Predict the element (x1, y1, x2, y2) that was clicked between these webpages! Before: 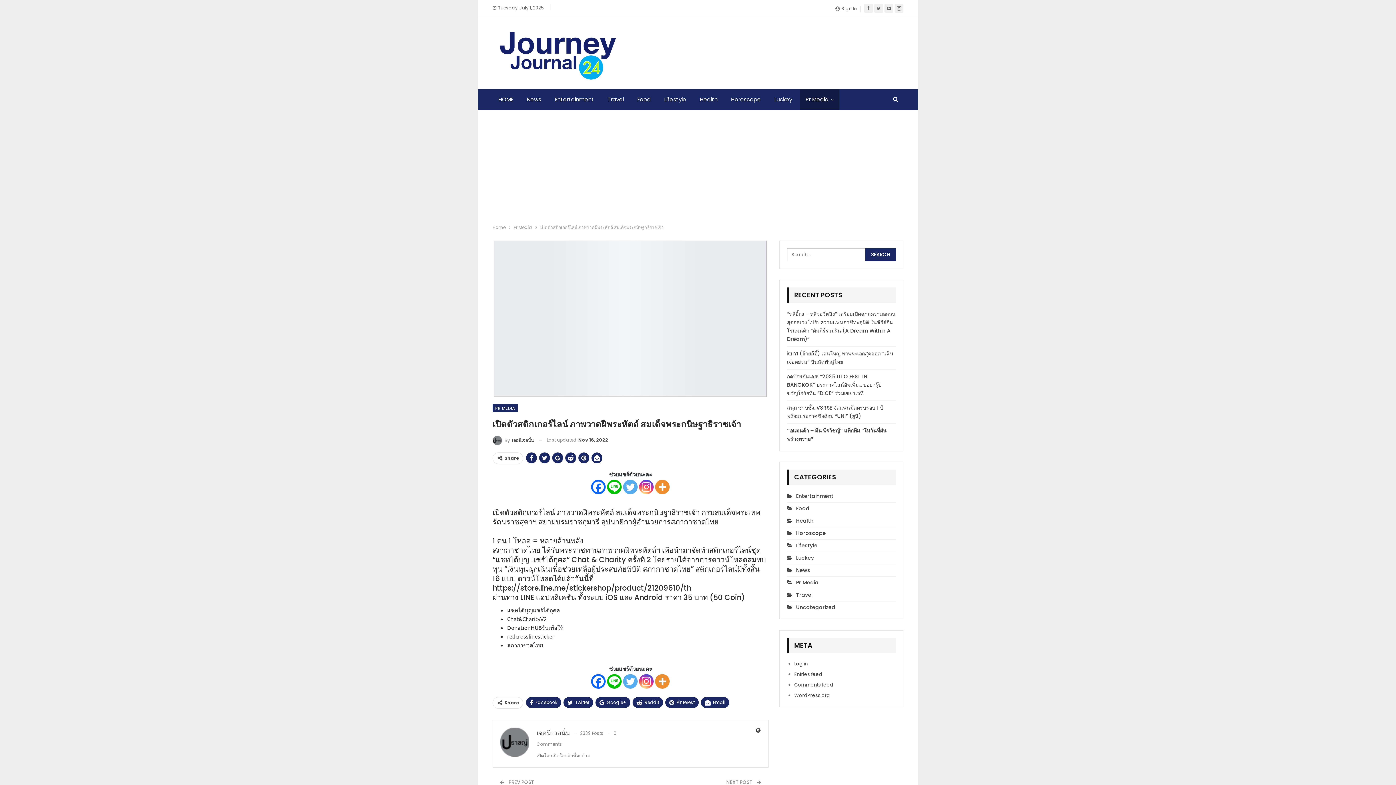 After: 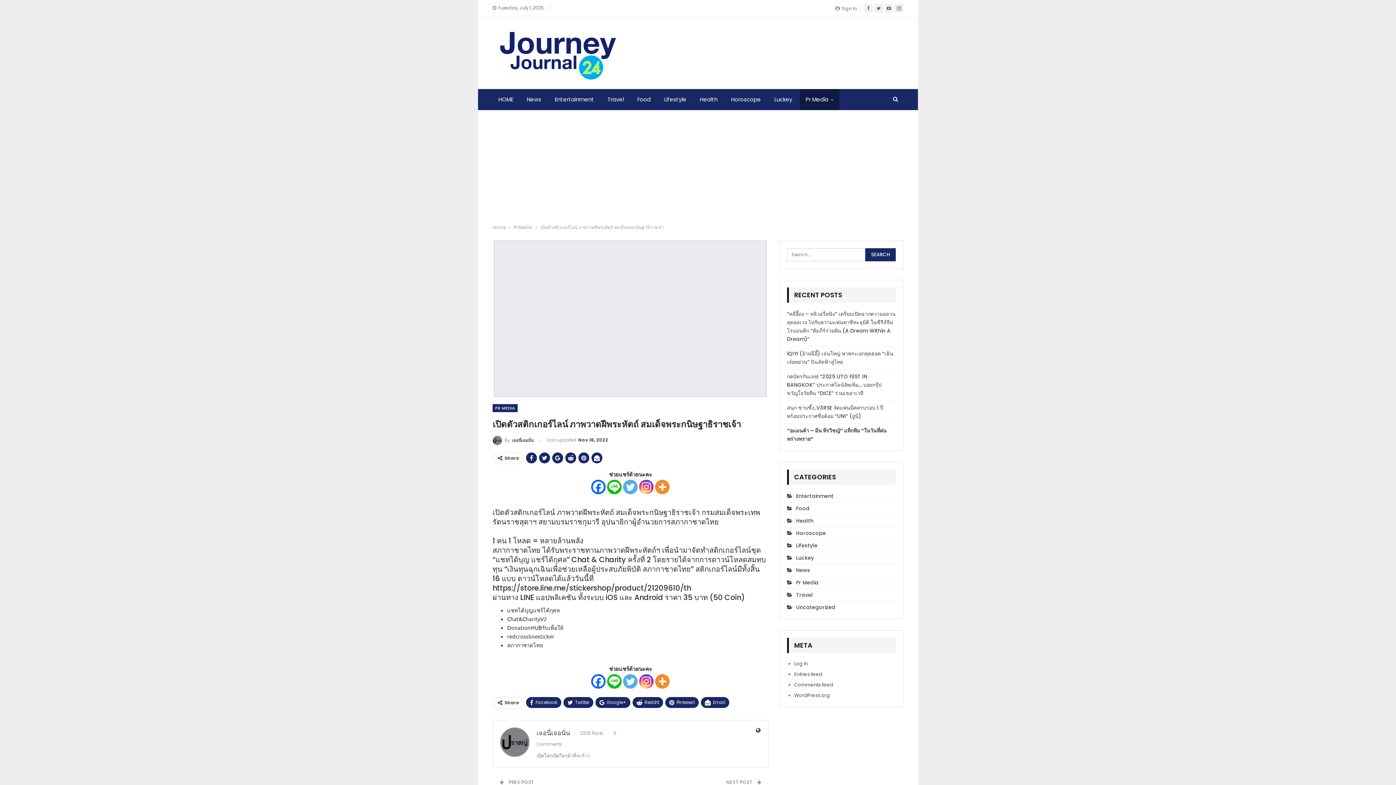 Action: bbox: (607, 479, 621, 494) label: Line